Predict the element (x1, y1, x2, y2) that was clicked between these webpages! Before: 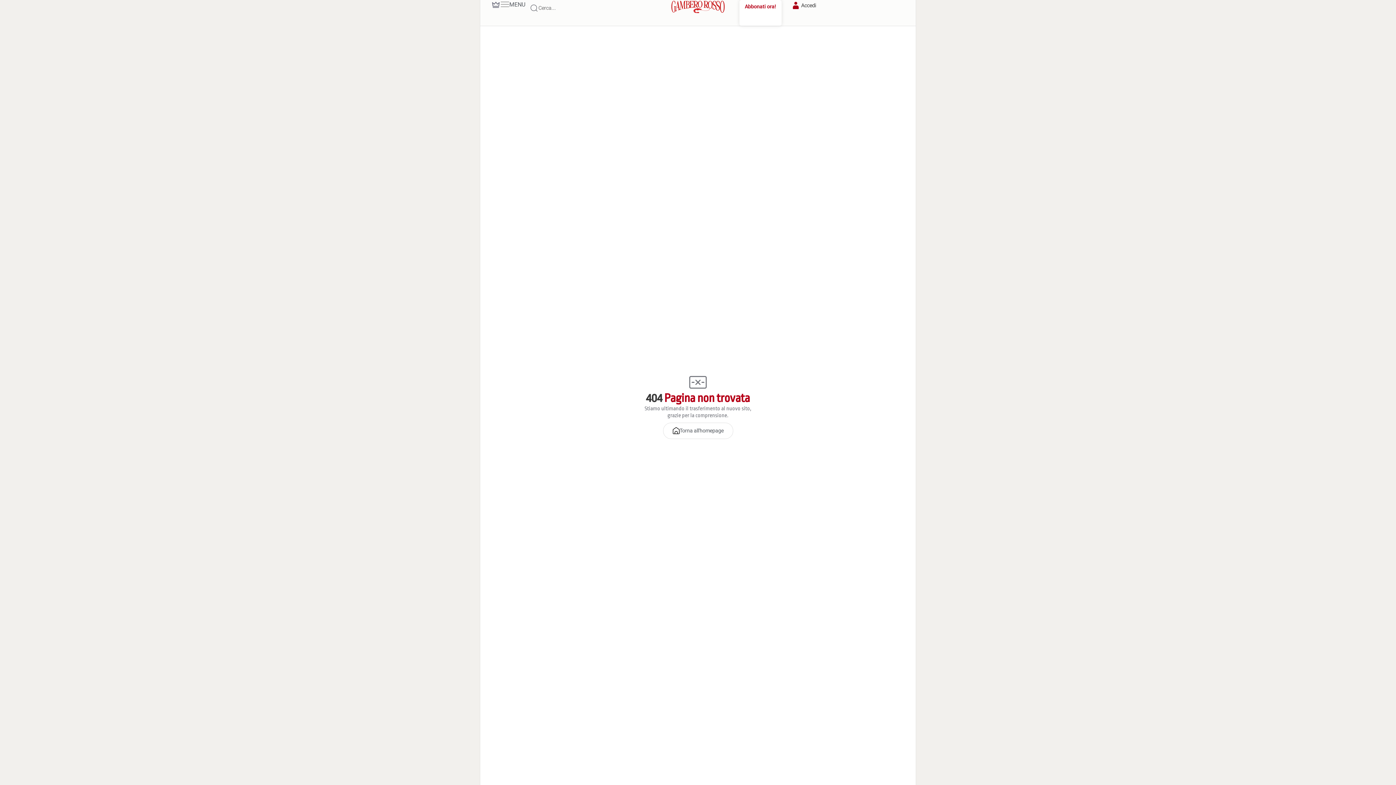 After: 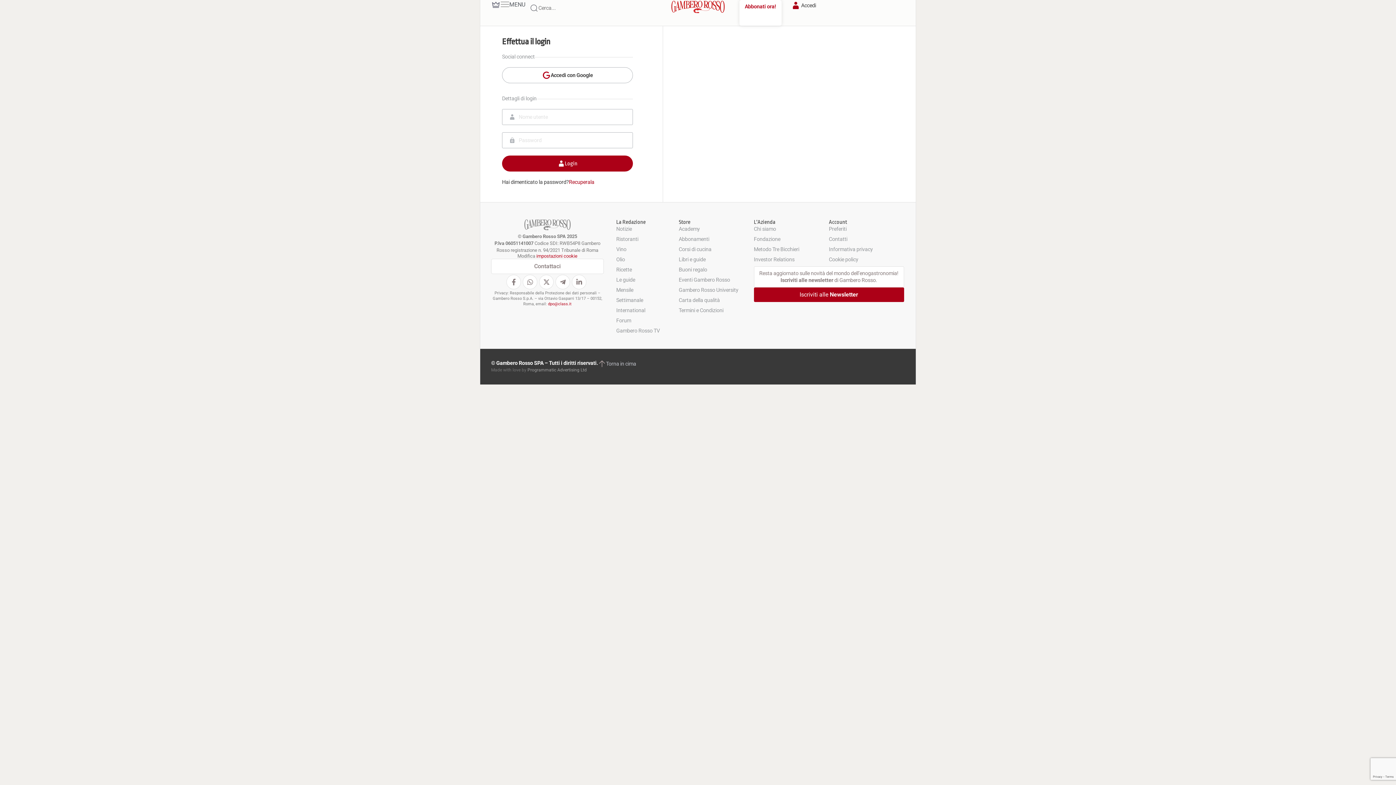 Action: bbox: (790, 0, 816, 10) label: Accedi